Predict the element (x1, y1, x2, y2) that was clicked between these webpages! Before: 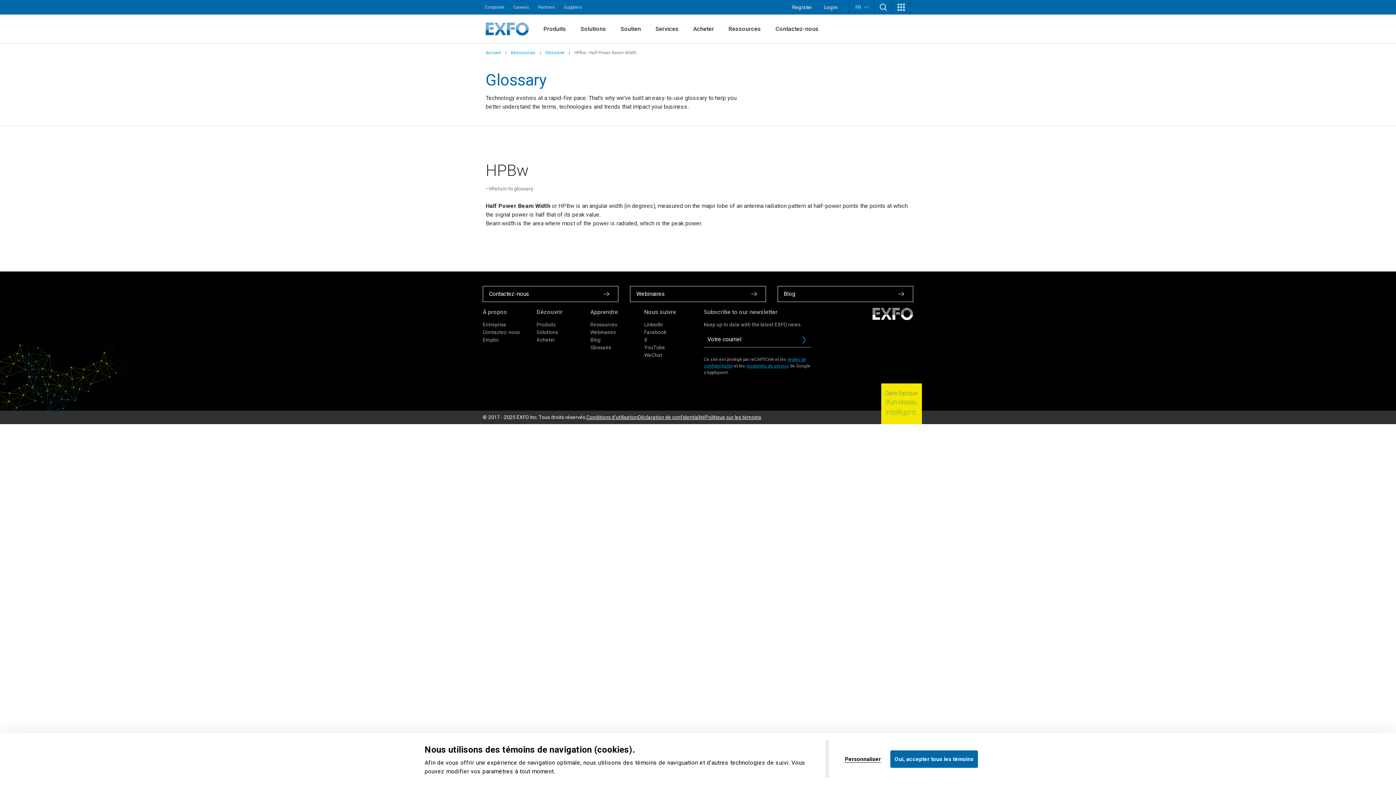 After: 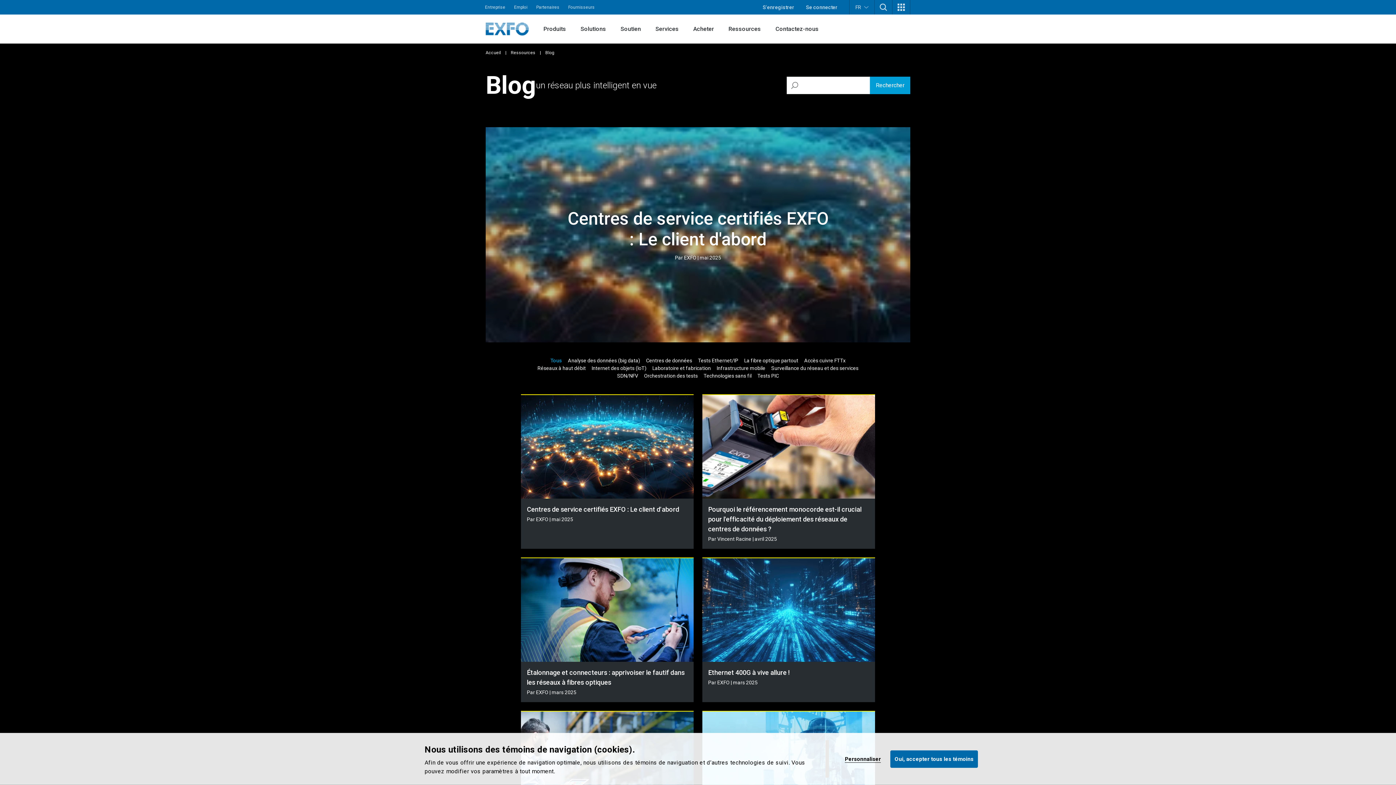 Action: label: Blog bbox: (777, 286, 913, 302)